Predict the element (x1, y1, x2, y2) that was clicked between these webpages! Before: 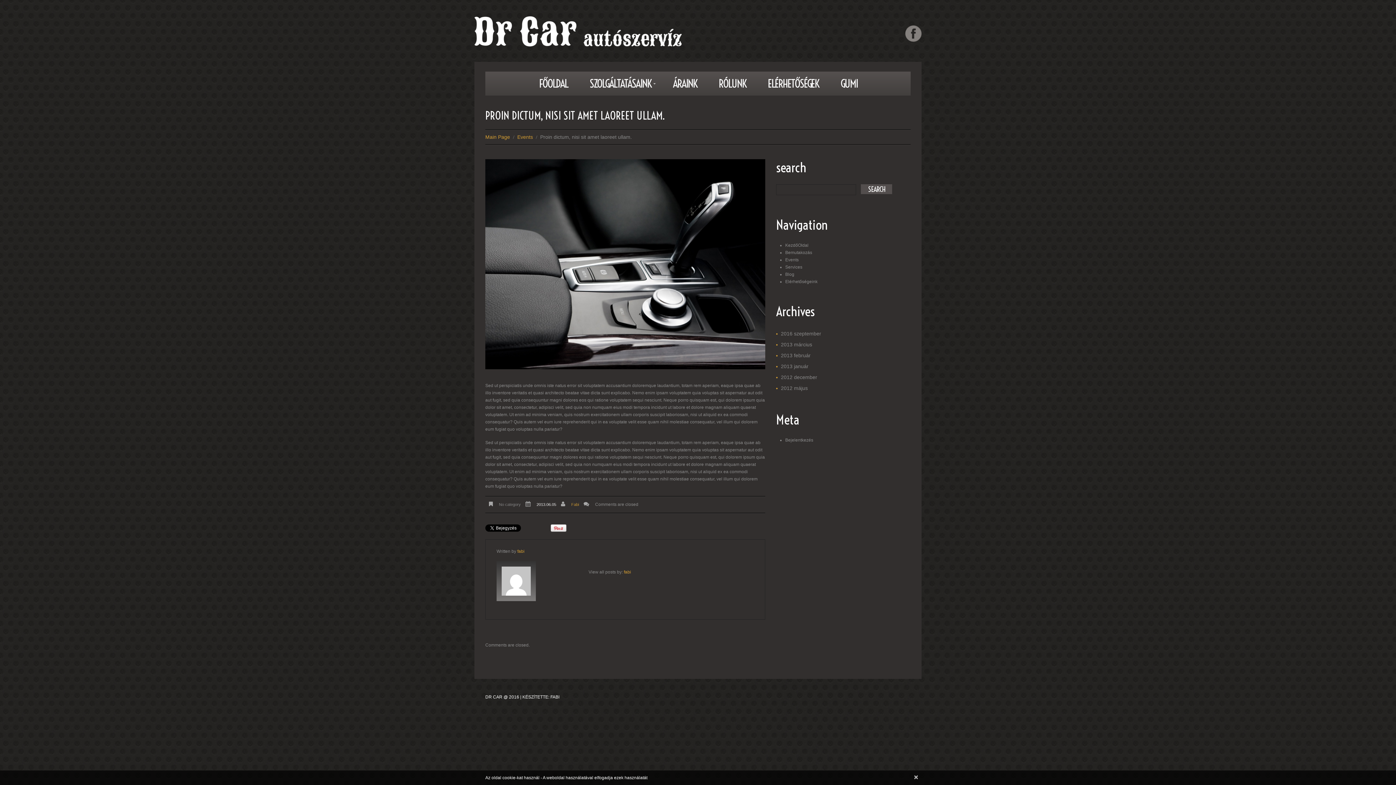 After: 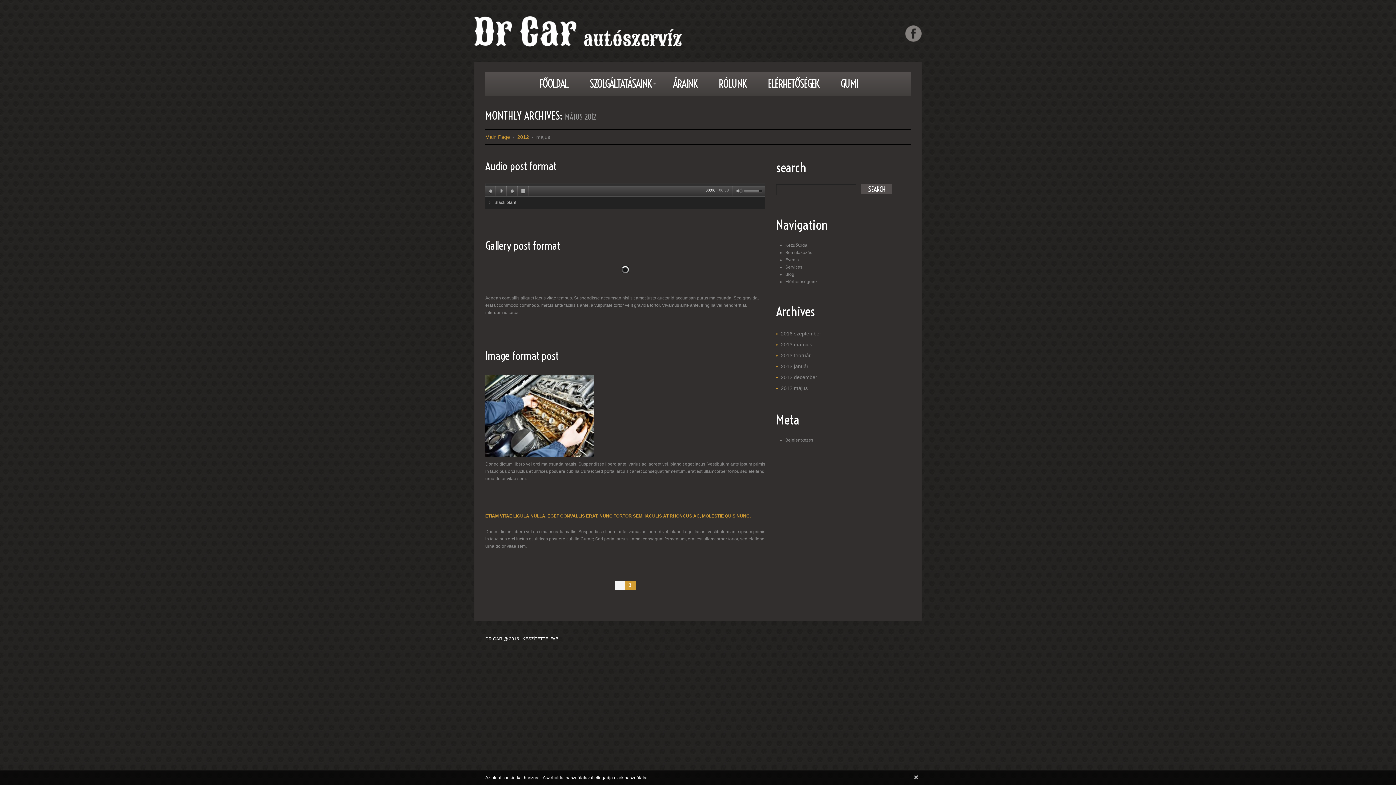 Action: label: 2012 május bbox: (781, 385, 808, 391)